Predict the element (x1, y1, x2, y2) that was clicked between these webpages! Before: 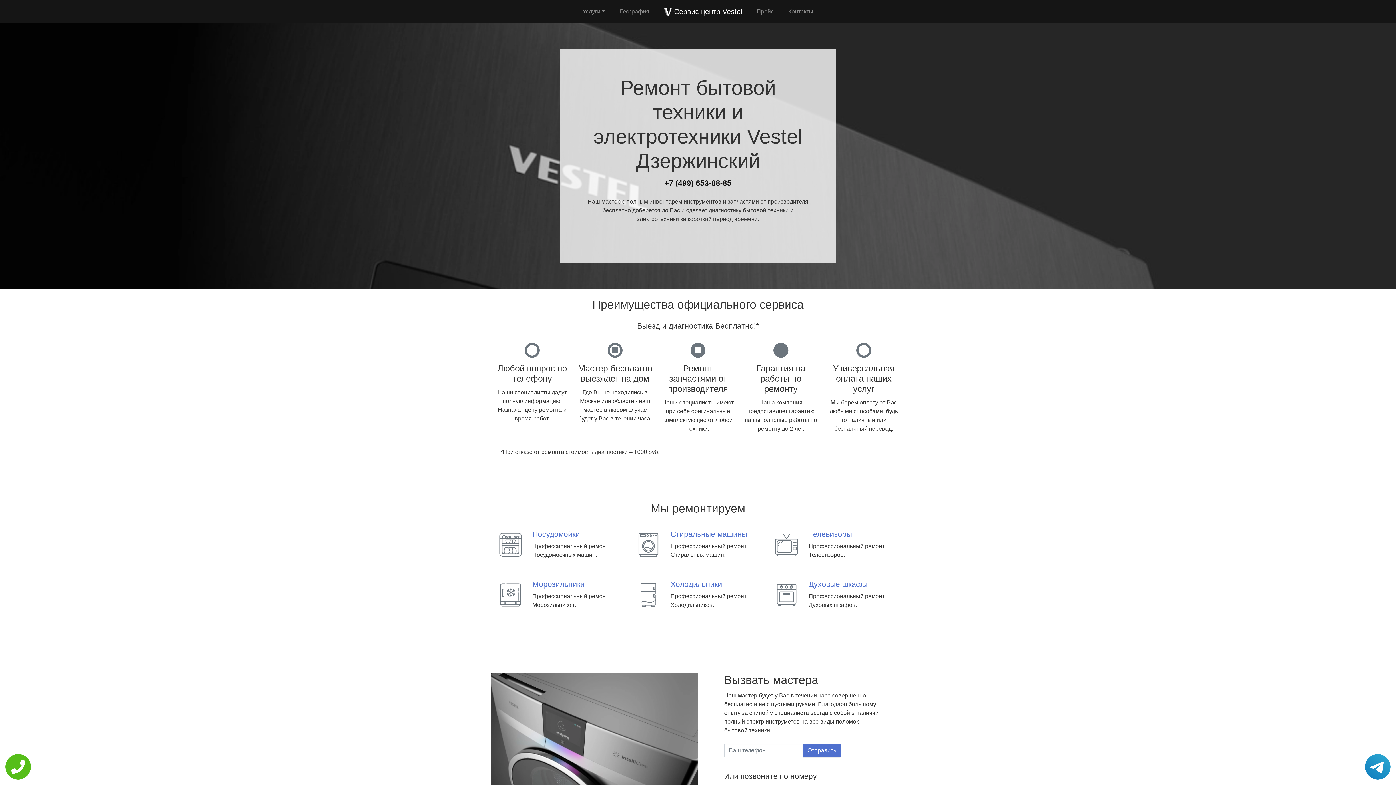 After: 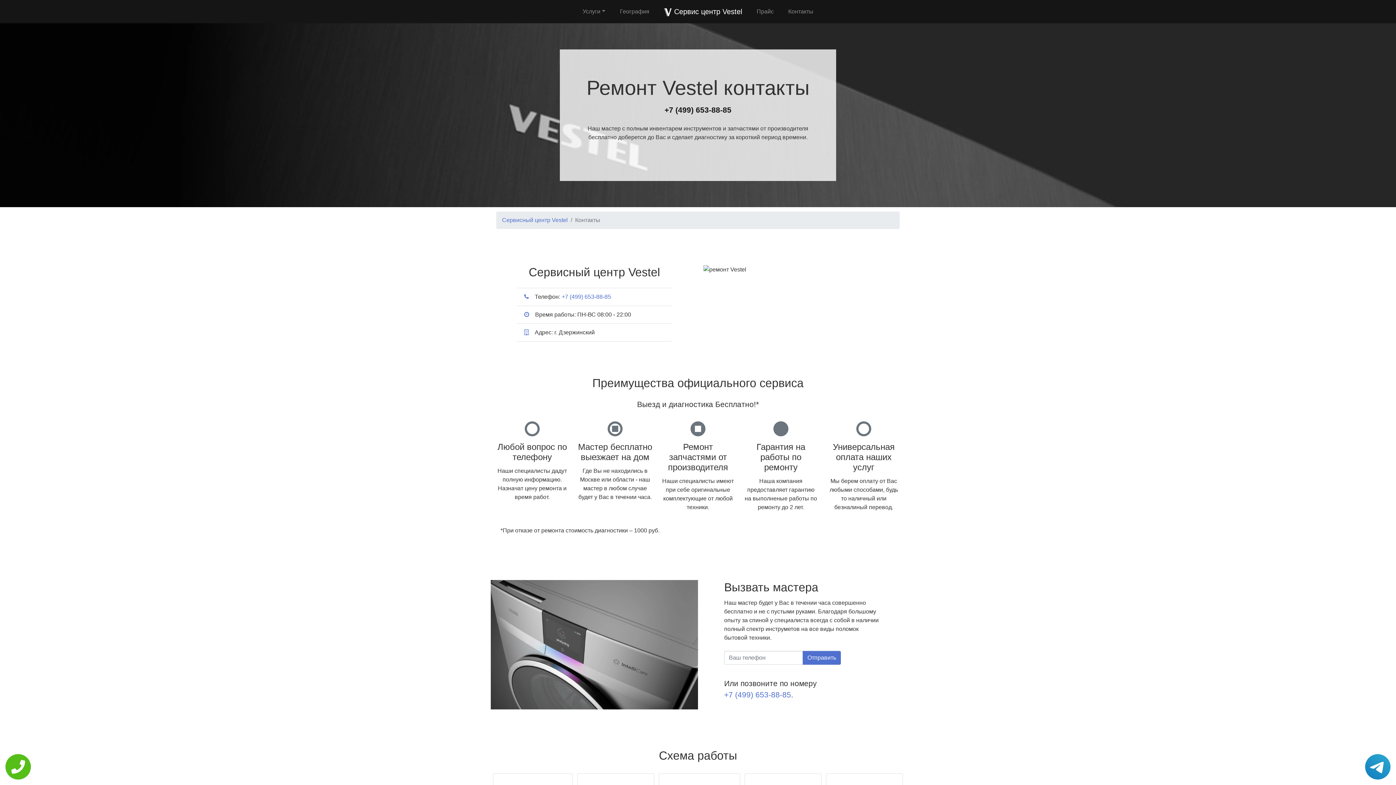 Action: label: Контакты bbox: (785, 4, 816, 18)